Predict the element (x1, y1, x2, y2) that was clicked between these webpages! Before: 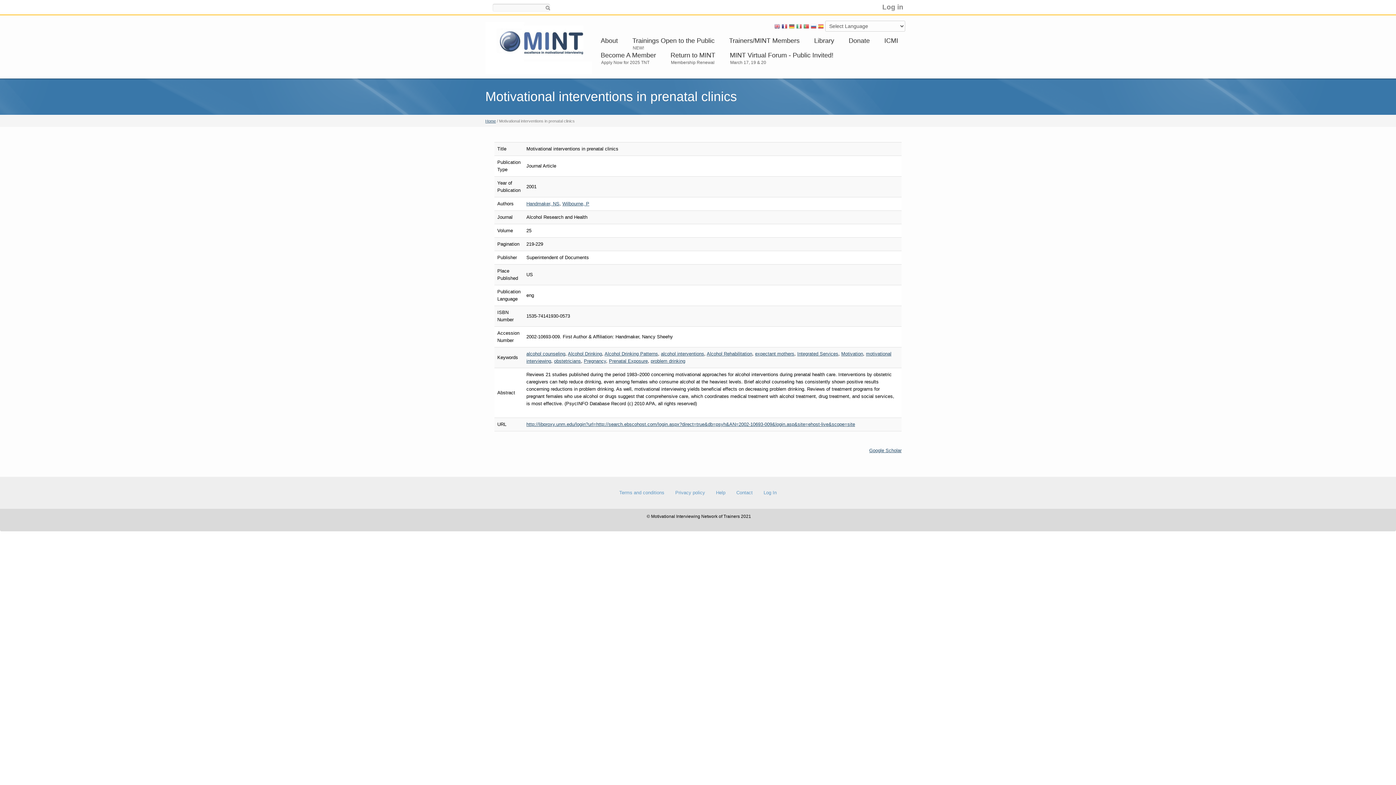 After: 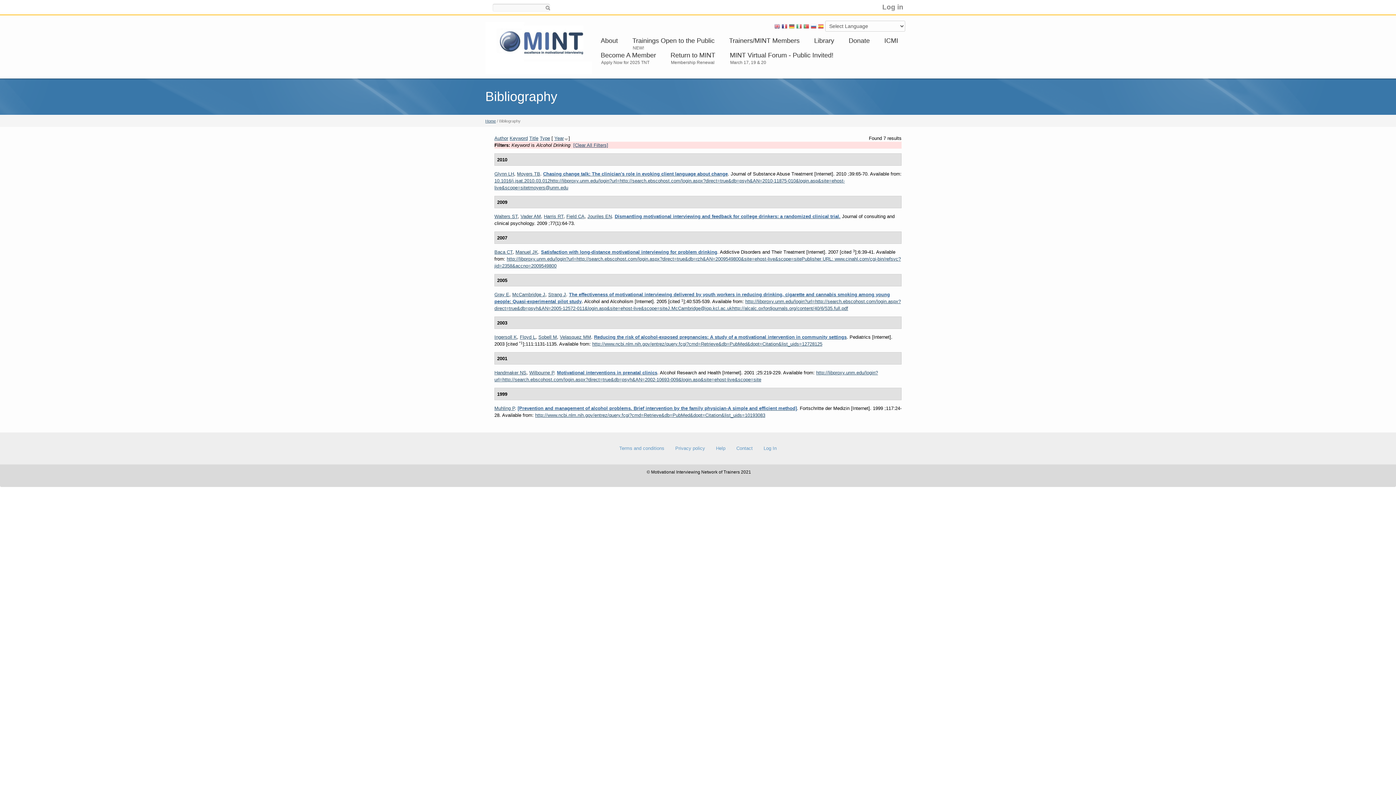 Action: label: Alcohol Drinking bbox: (568, 351, 602, 356)